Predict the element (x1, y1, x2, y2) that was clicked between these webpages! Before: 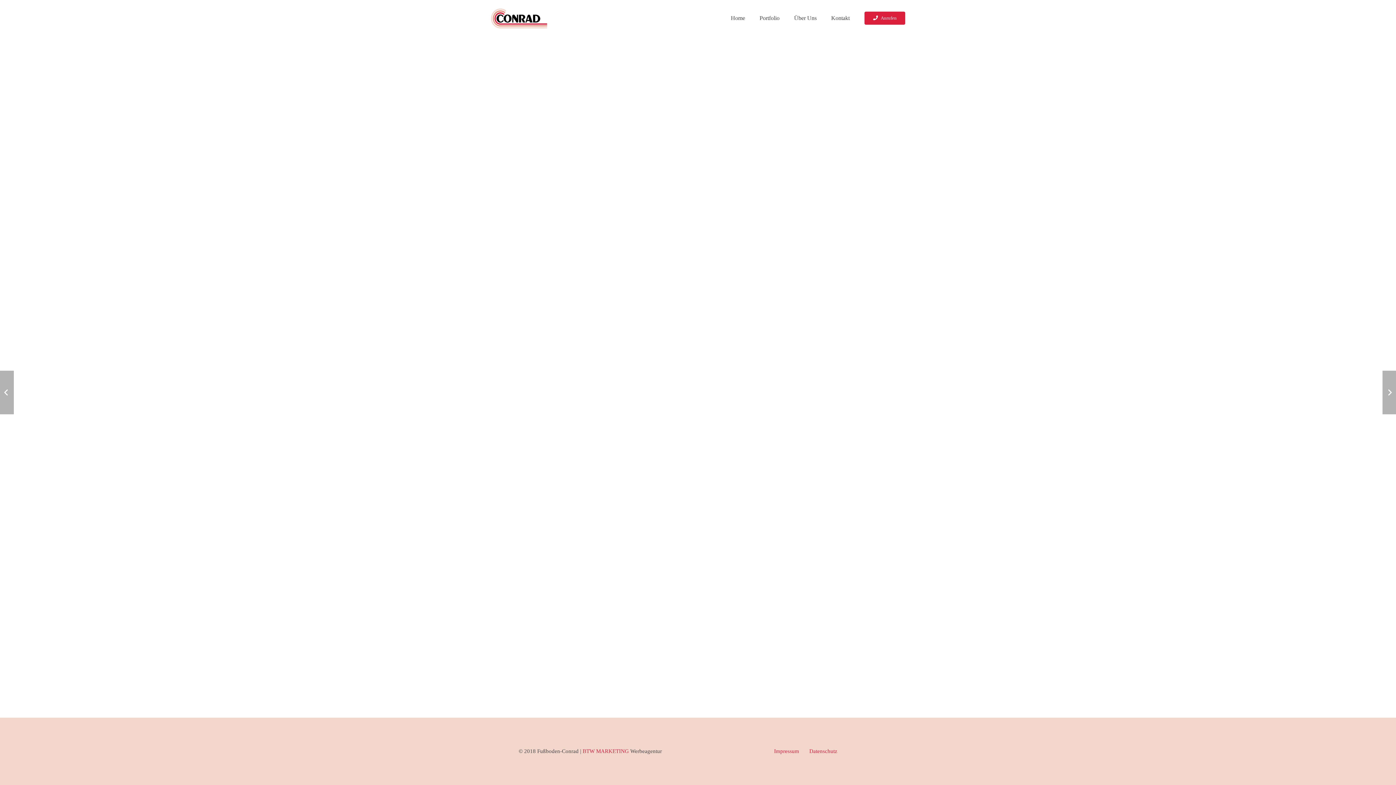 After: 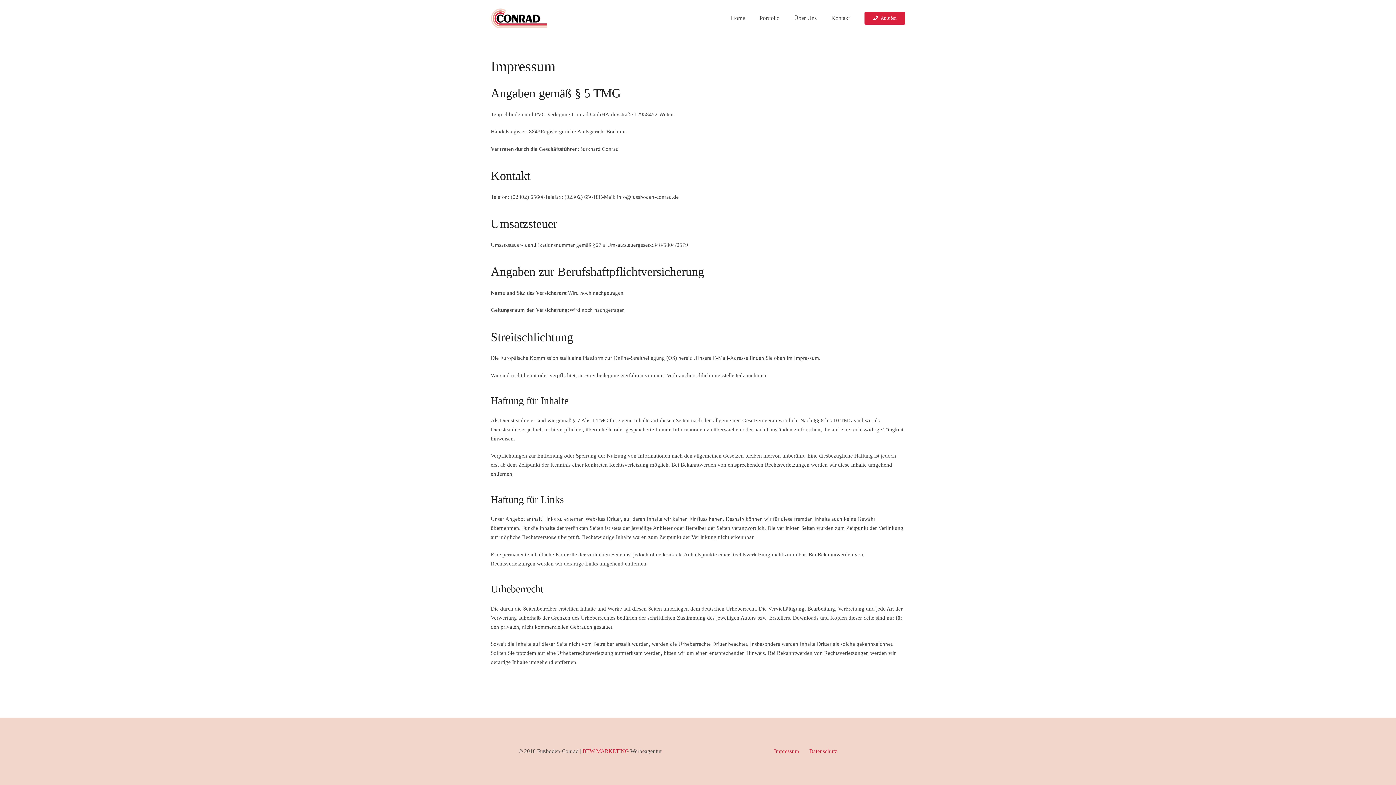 Action: label: Impressum bbox: (769, 747, 803, 756)